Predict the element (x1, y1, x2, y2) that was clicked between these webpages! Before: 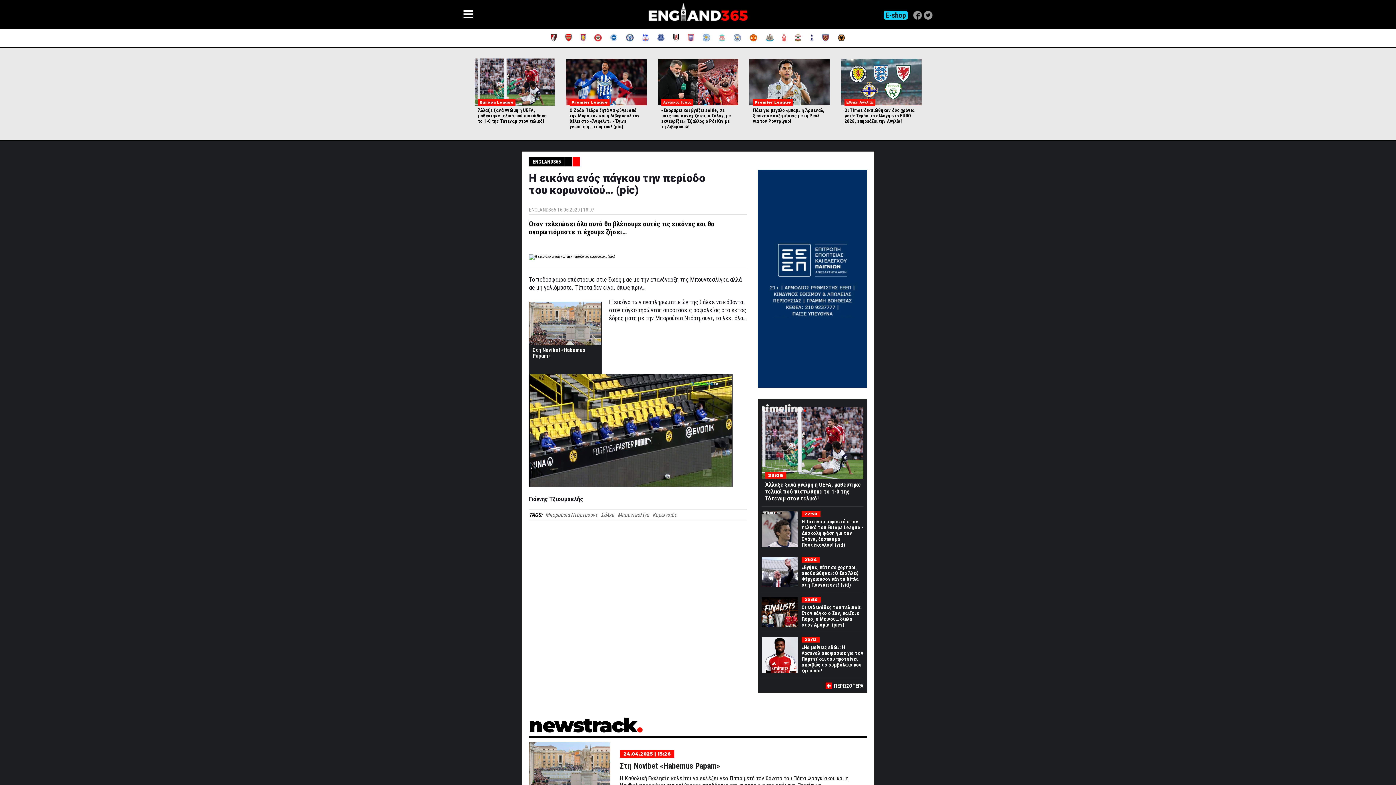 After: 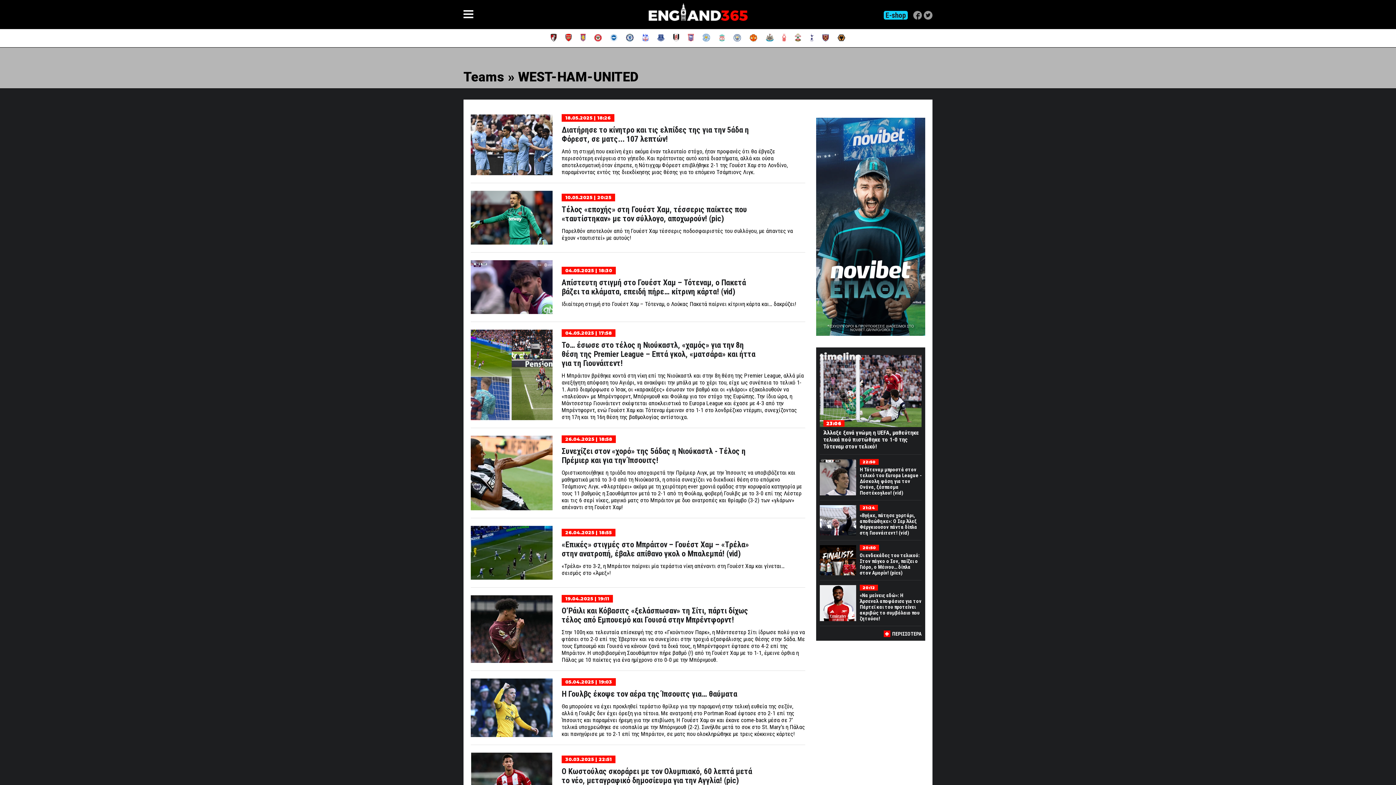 Action: bbox: (822, 38, 829, 42)